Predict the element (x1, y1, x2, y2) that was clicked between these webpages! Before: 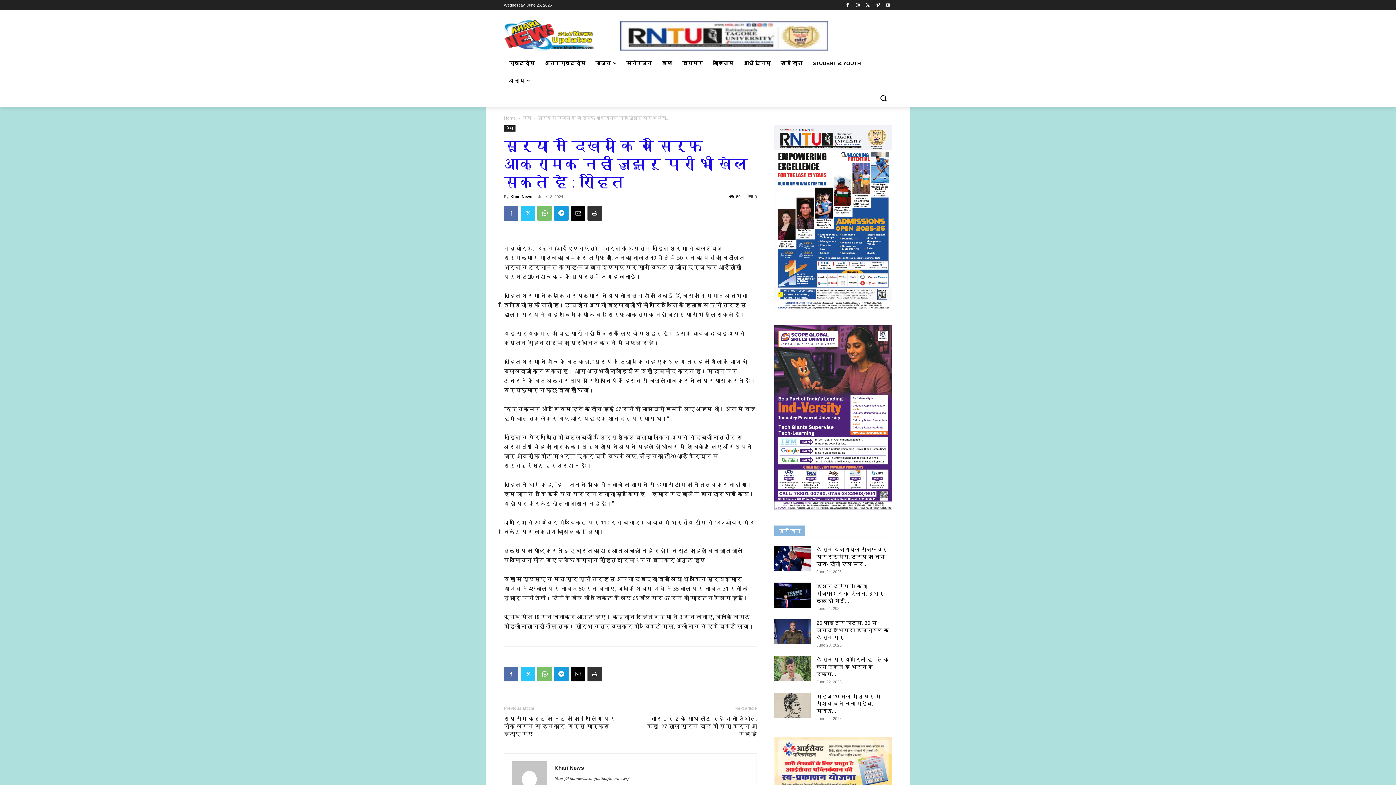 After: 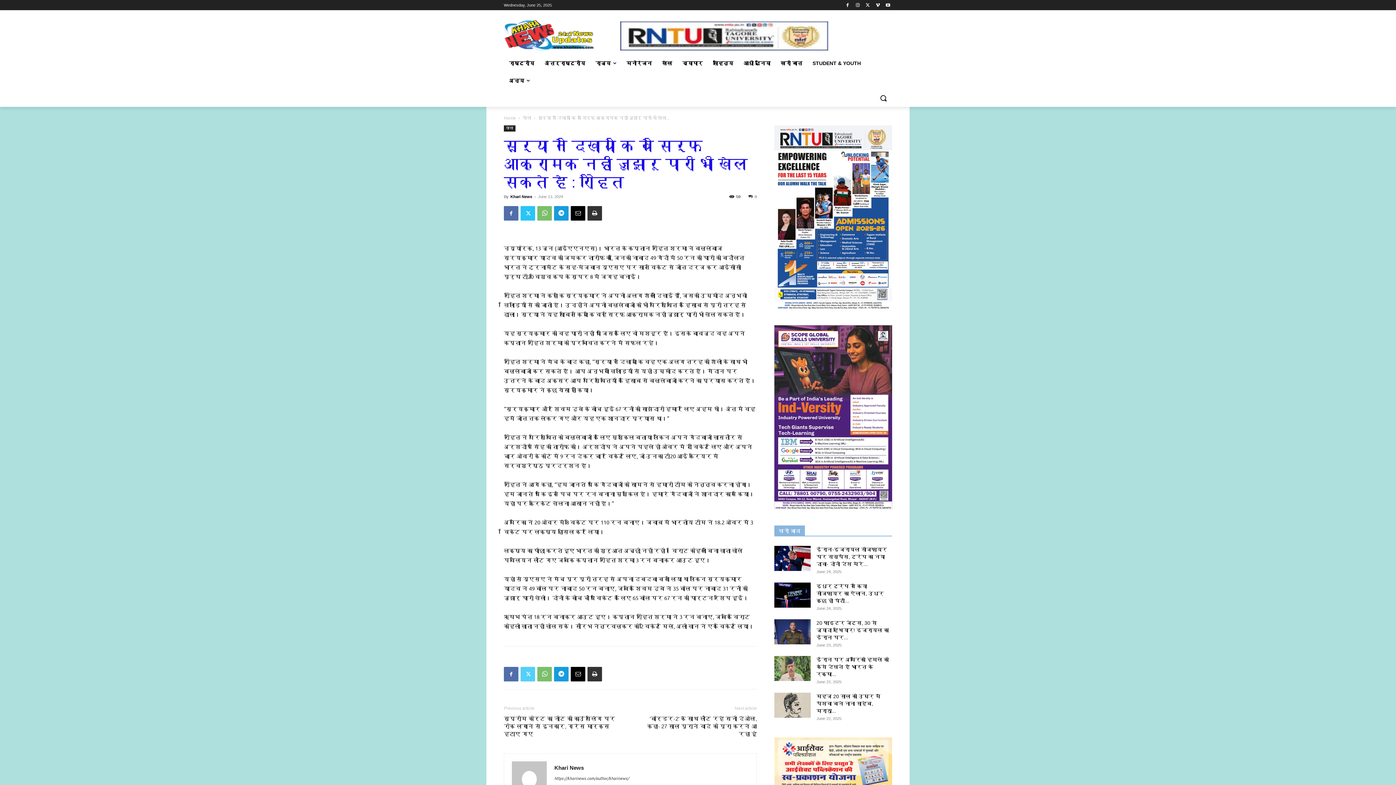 Action: bbox: (520, 667, 535, 681)